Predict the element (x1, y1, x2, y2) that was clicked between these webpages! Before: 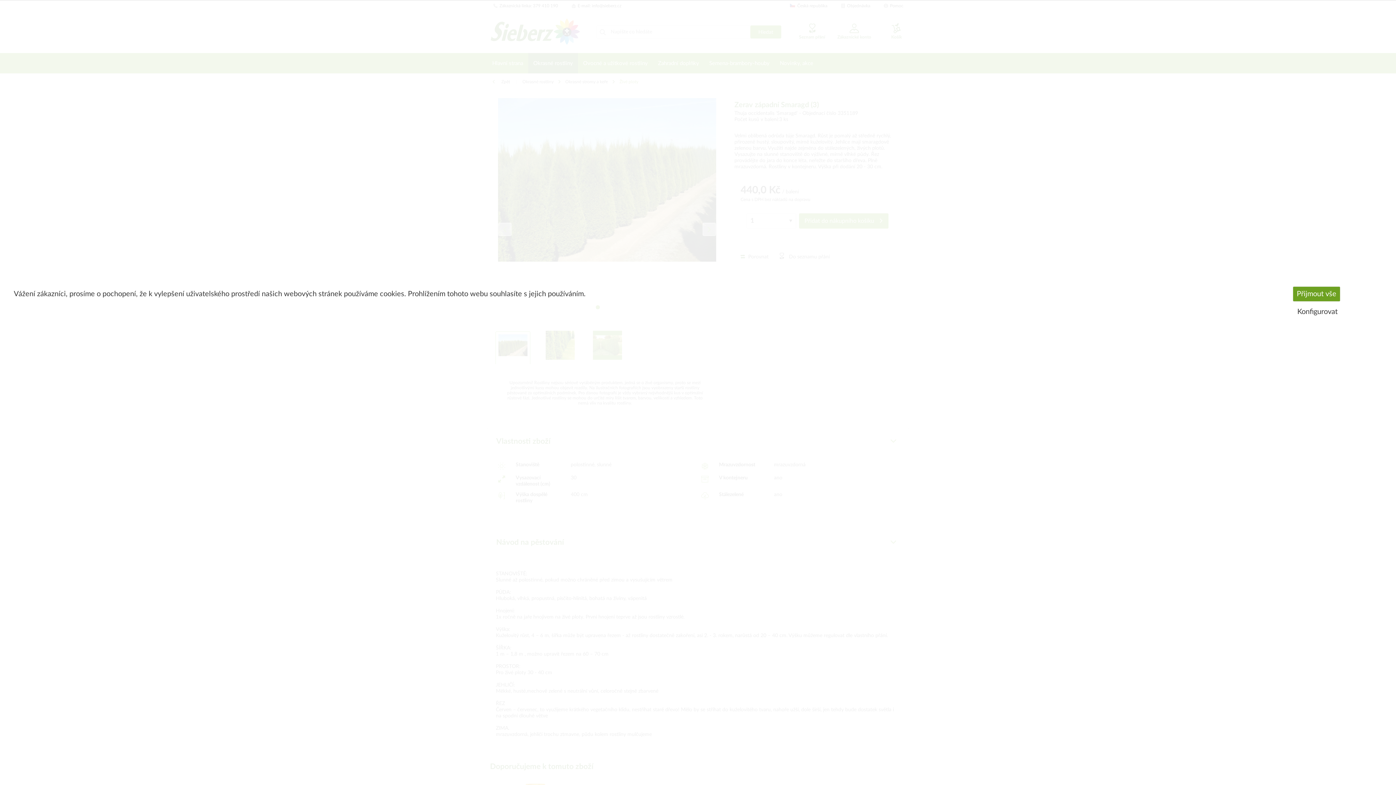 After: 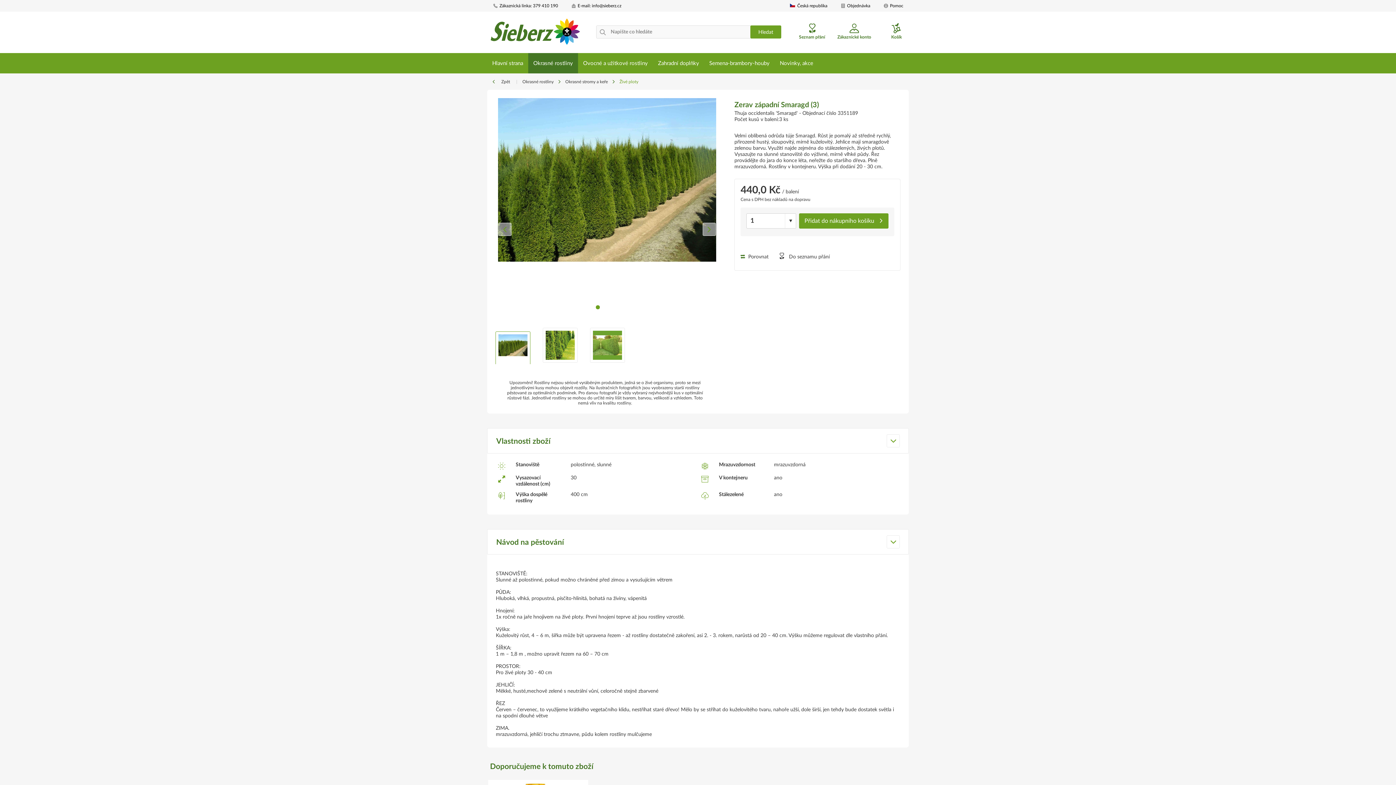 Action: bbox: (1293, 286, 1340, 301) label: Přijmout vše